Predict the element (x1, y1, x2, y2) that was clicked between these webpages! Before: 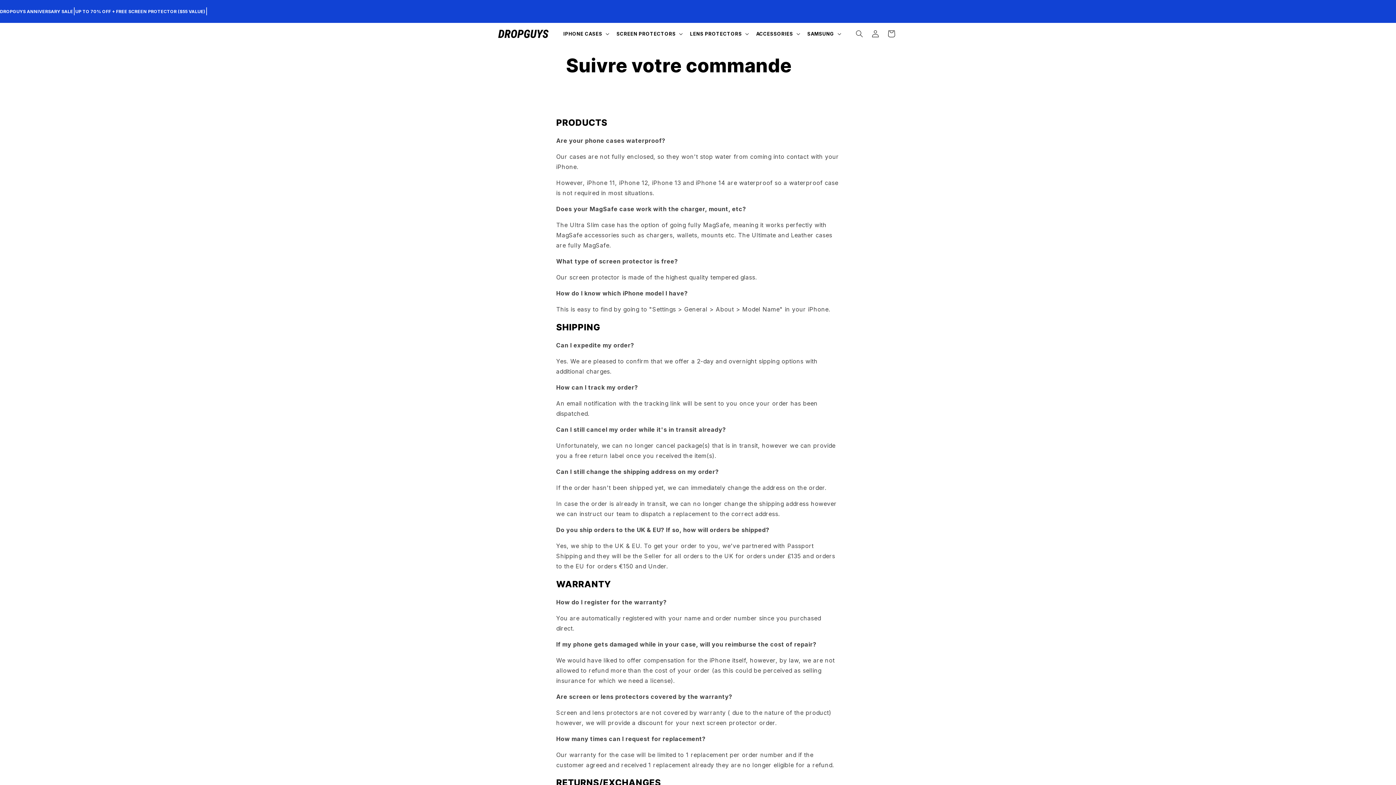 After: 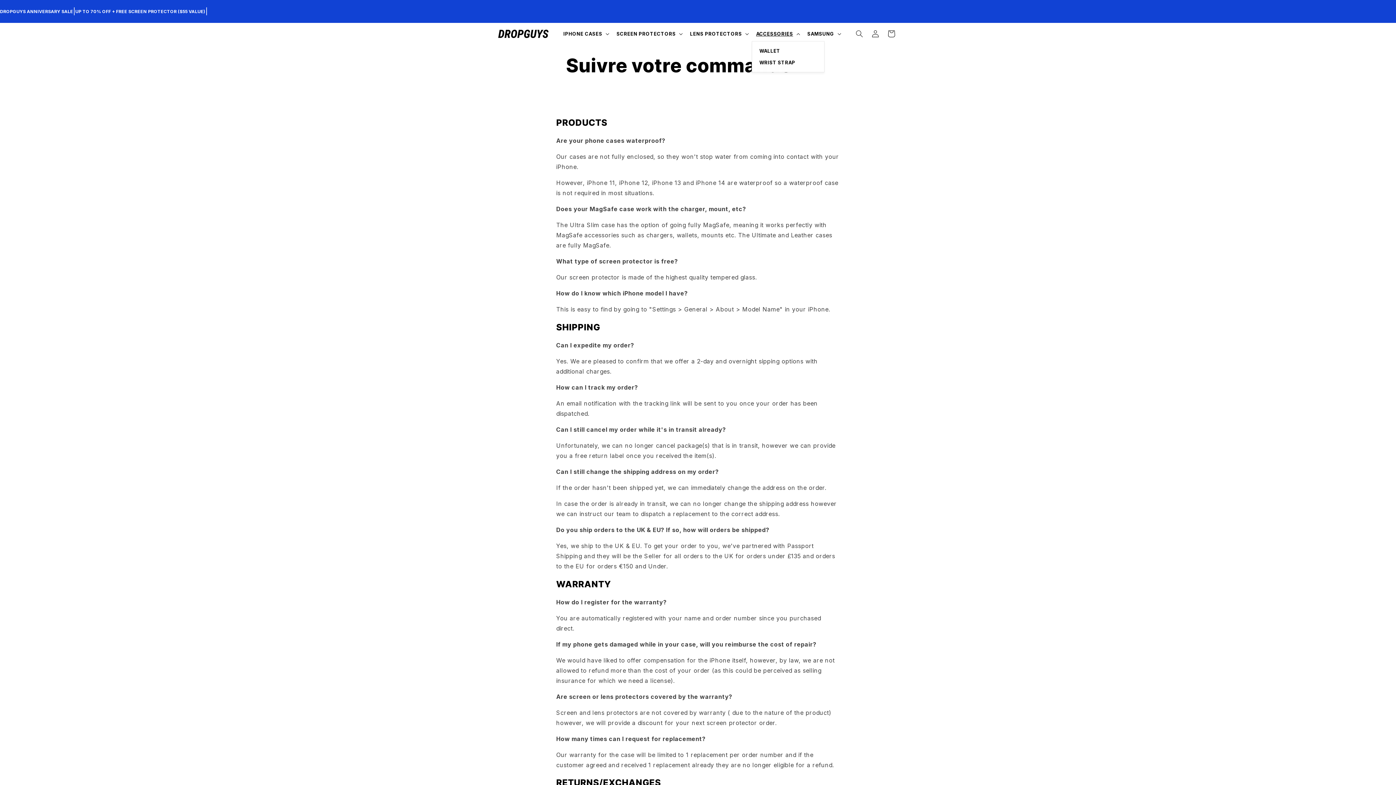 Action: label: ACCESSORIES bbox: (751, 26, 803, 41)